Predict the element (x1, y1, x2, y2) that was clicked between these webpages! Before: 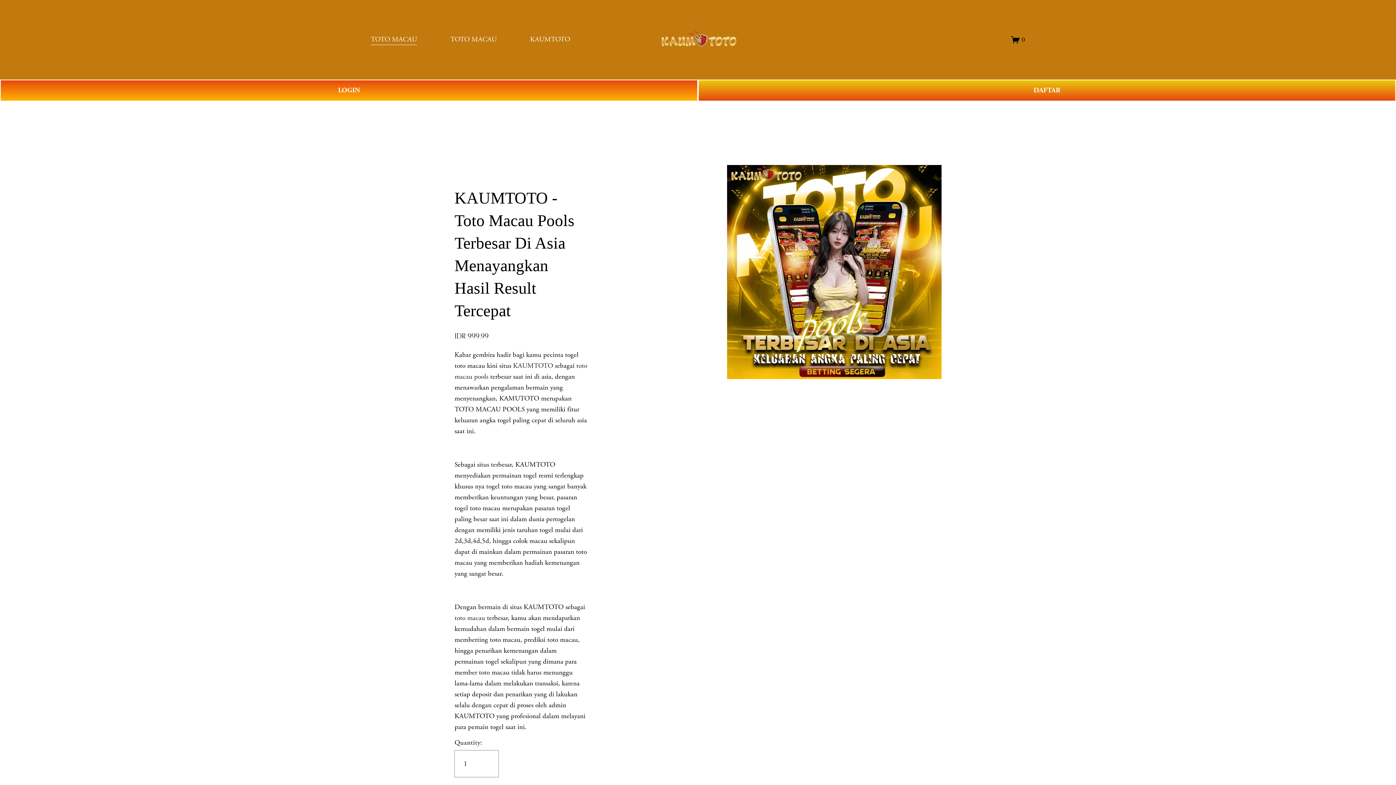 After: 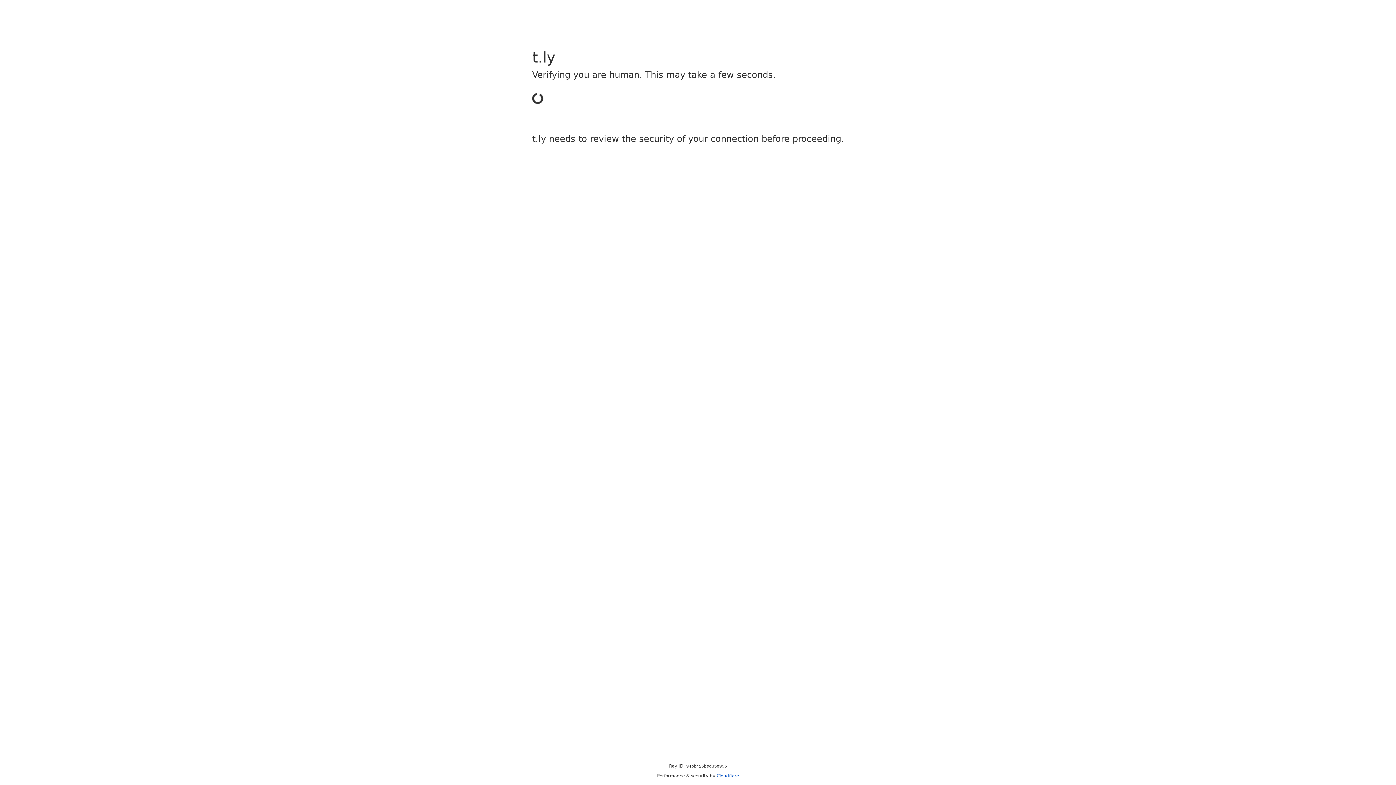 Action: label: DAFTAR bbox: (698, 79, 1396, 101)